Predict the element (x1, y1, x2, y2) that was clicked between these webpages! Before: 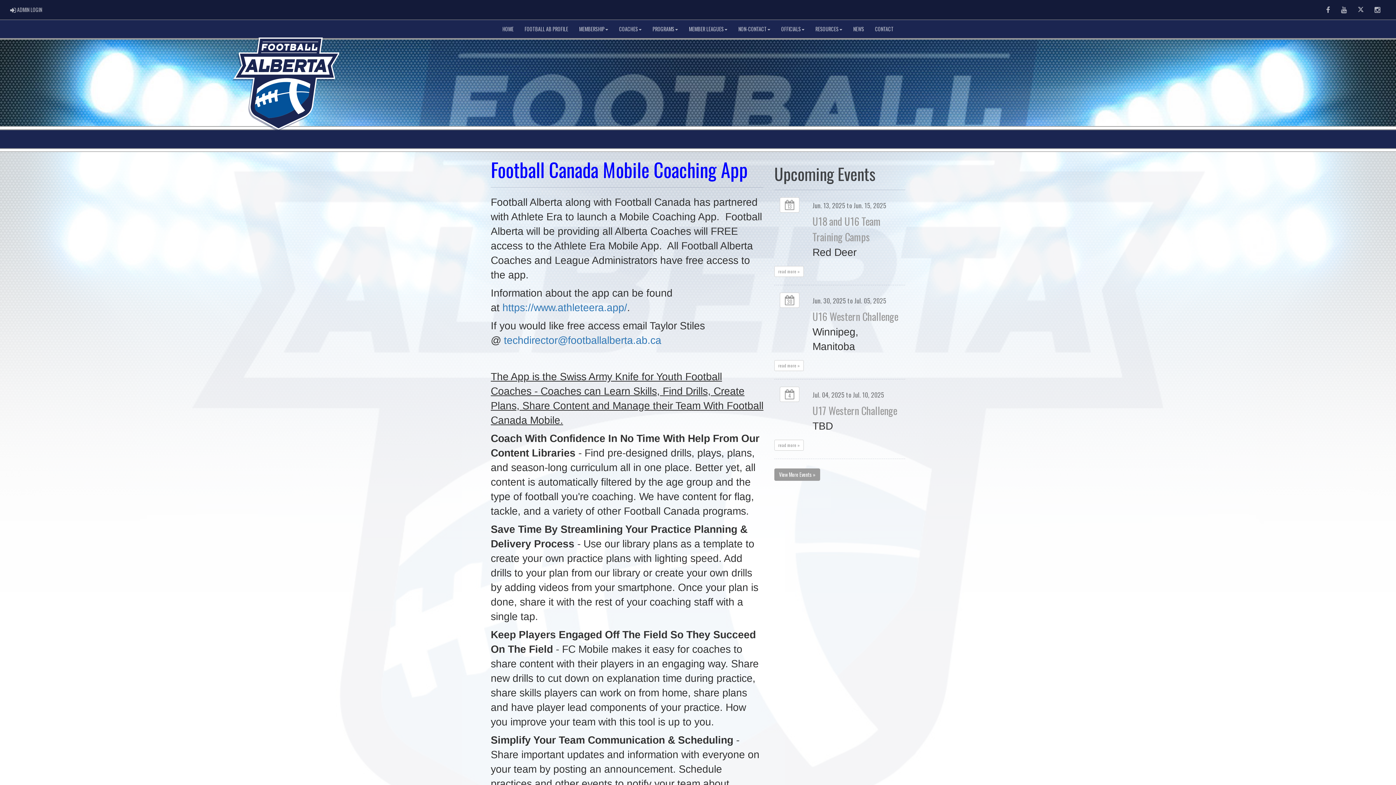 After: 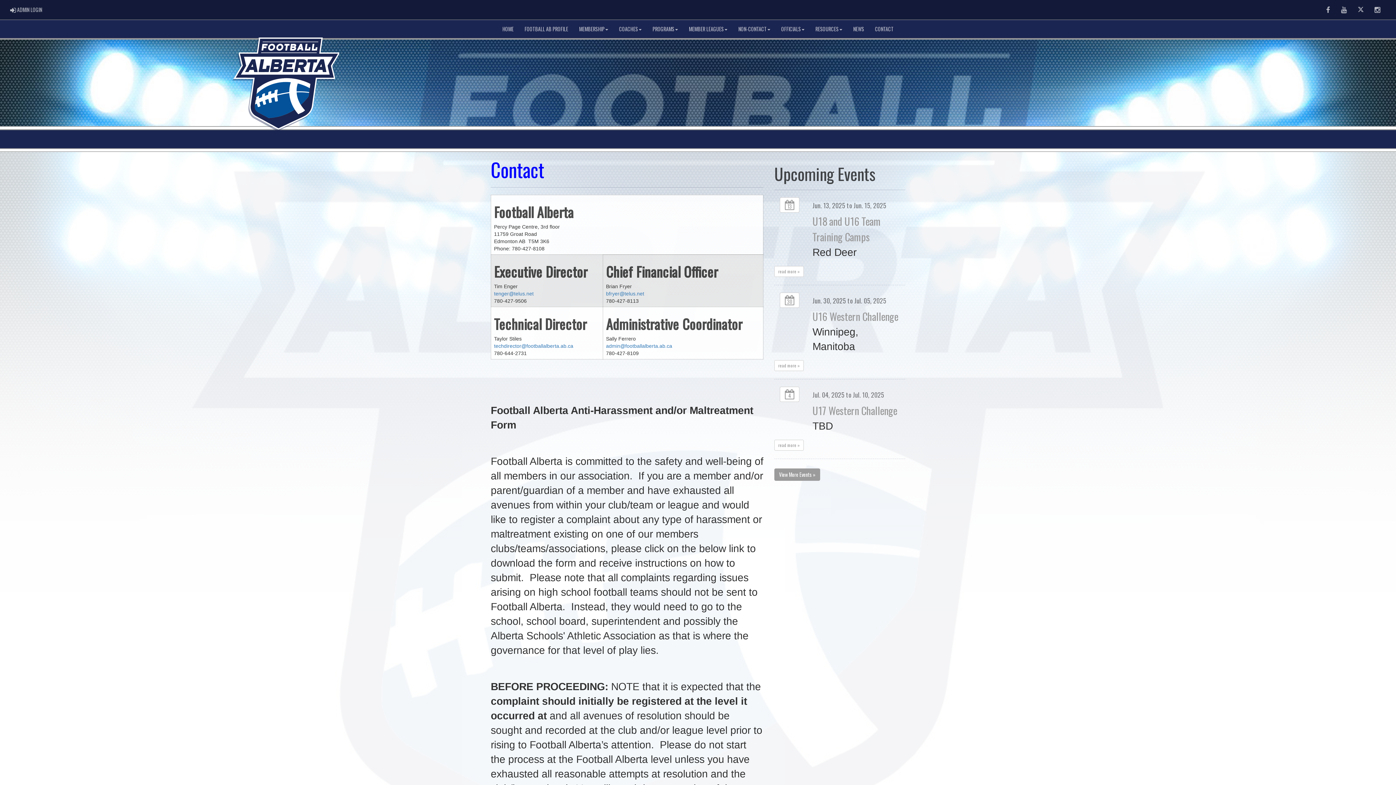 Action: label: CONTACT bbox: (869, 20, 899, 38)